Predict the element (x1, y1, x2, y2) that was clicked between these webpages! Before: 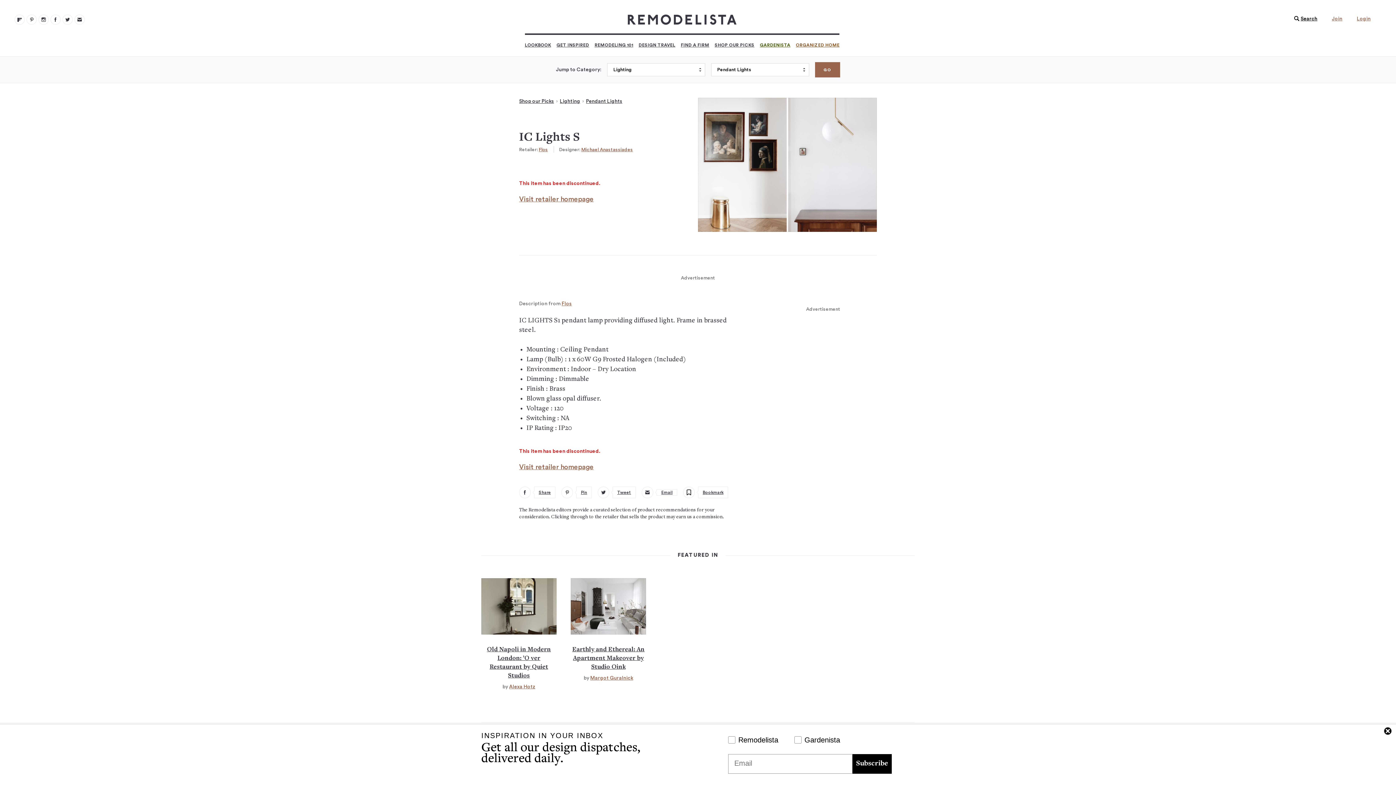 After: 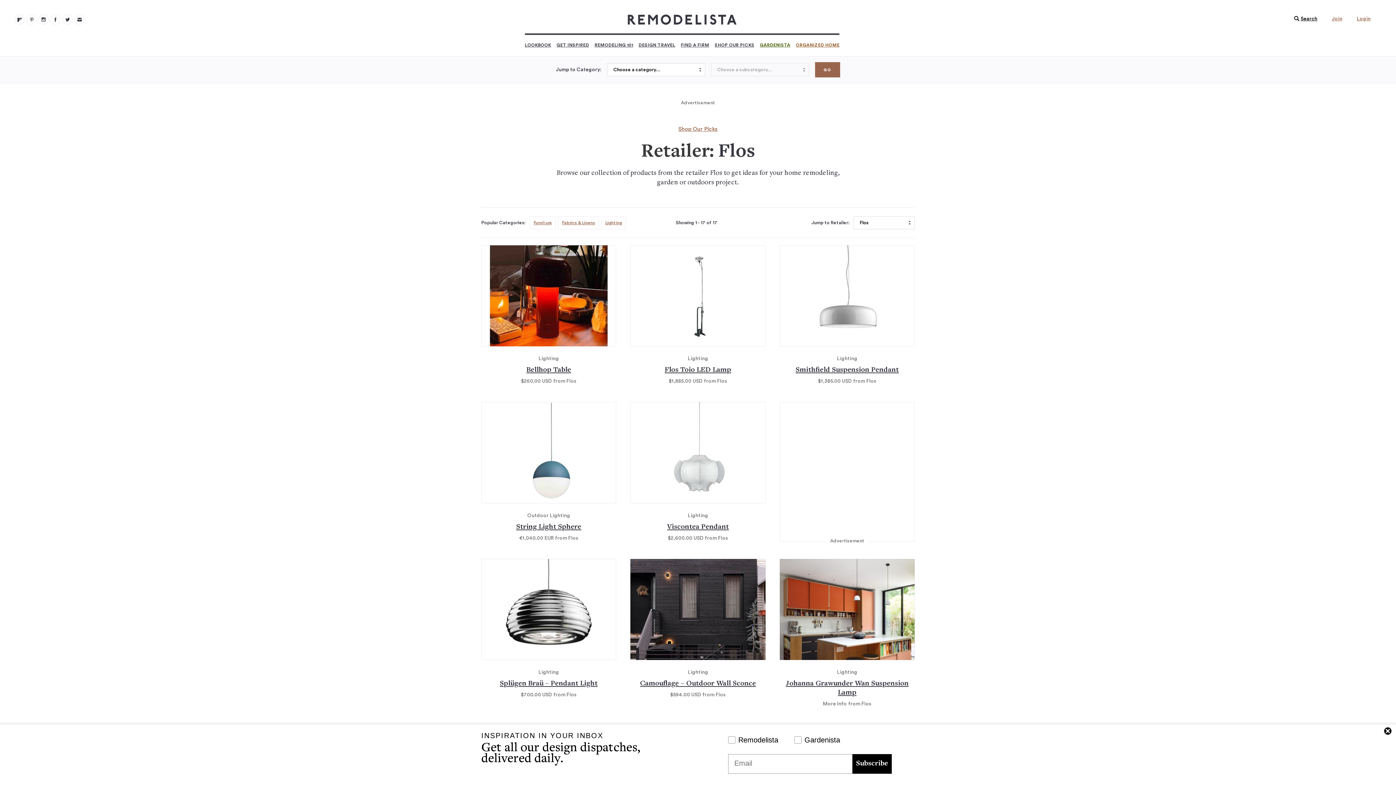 Action: label: Flos bbox: (561, 301, 572, 306)